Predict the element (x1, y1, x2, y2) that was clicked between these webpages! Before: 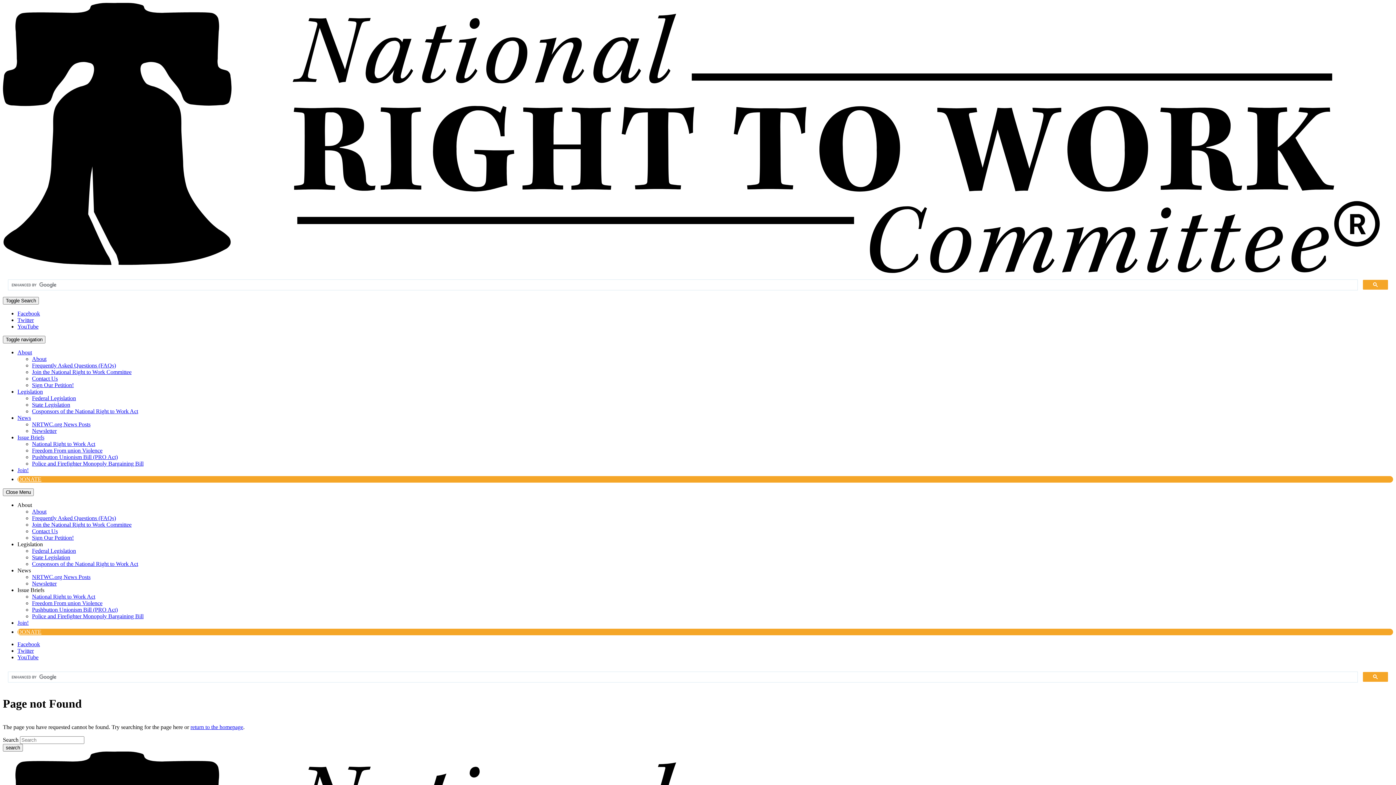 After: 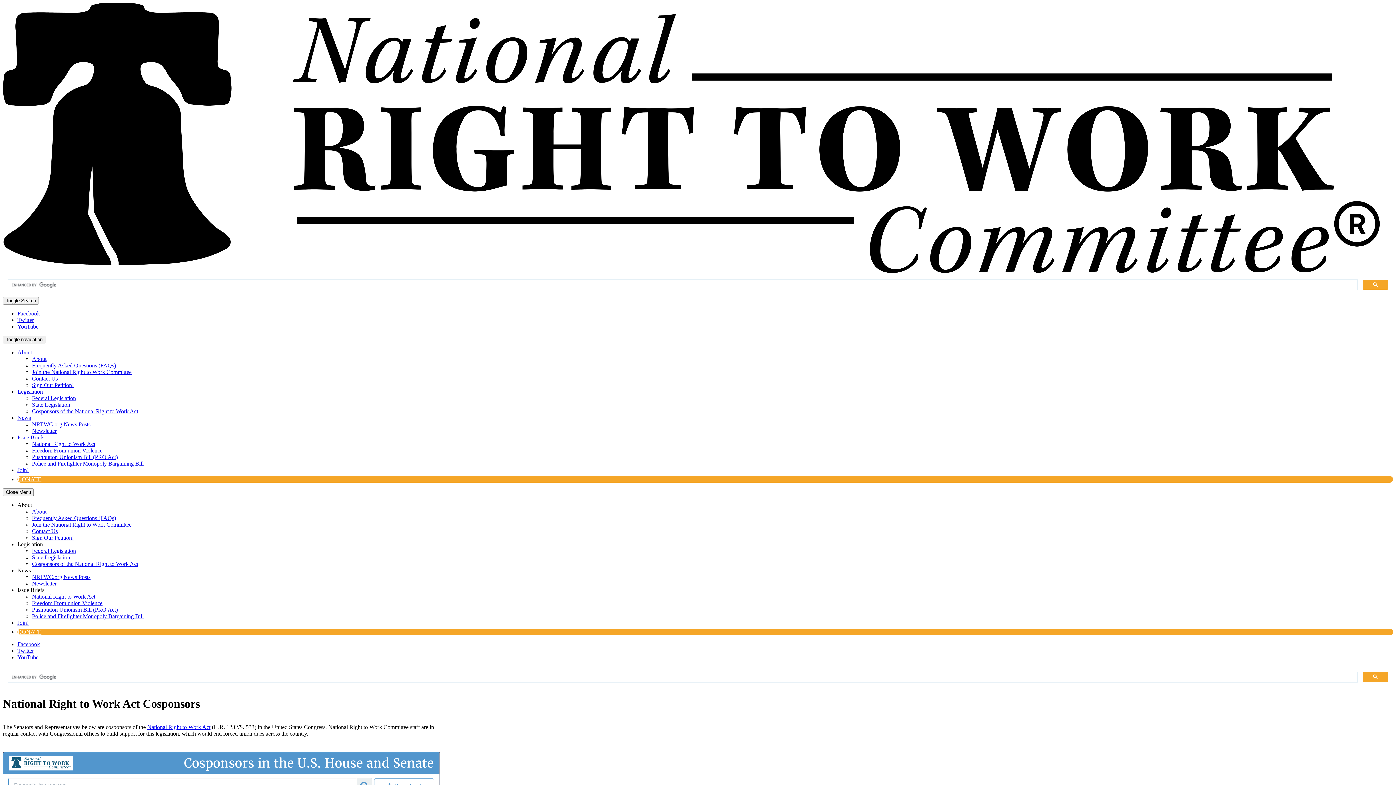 Action: bbox: (32, 561, 138, 567) label: Cosponsors of the National Right to Work Act